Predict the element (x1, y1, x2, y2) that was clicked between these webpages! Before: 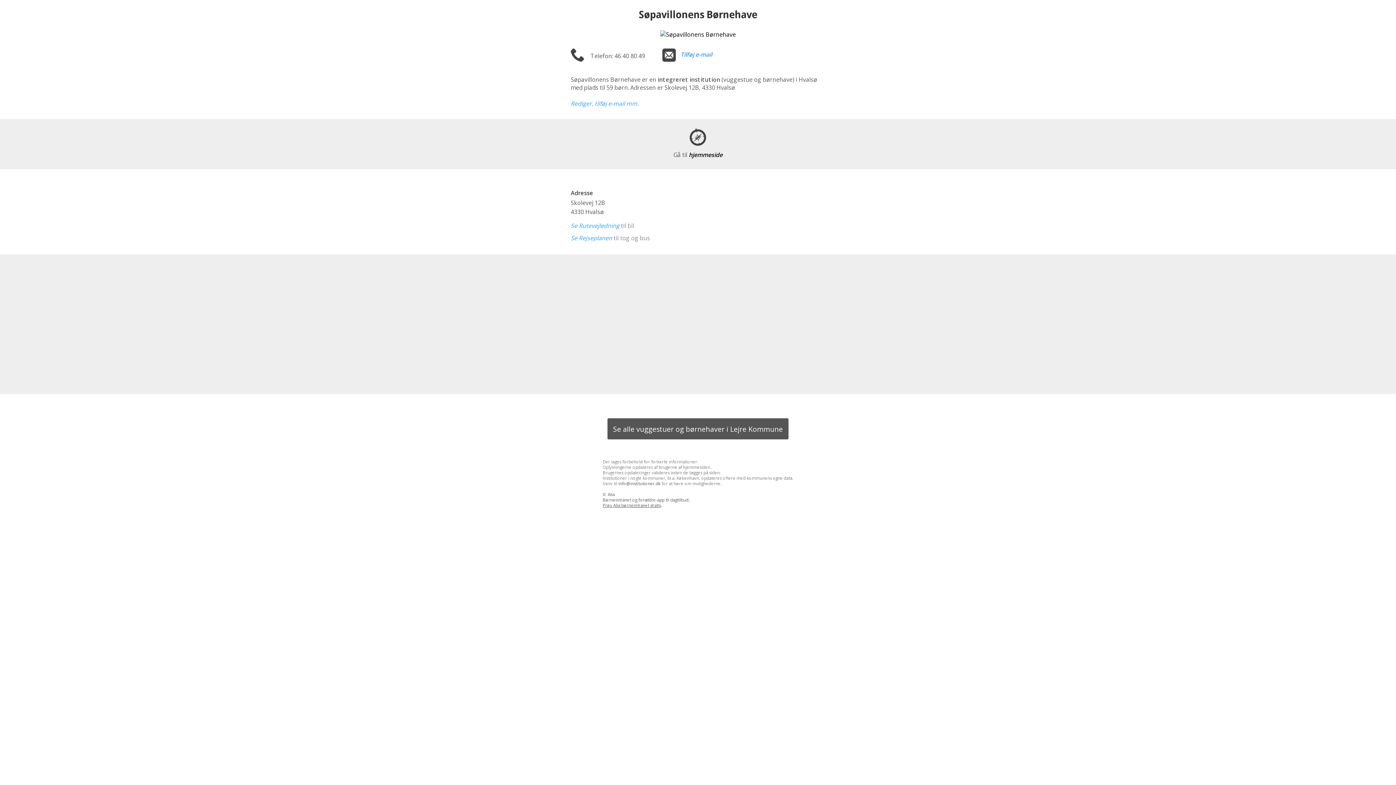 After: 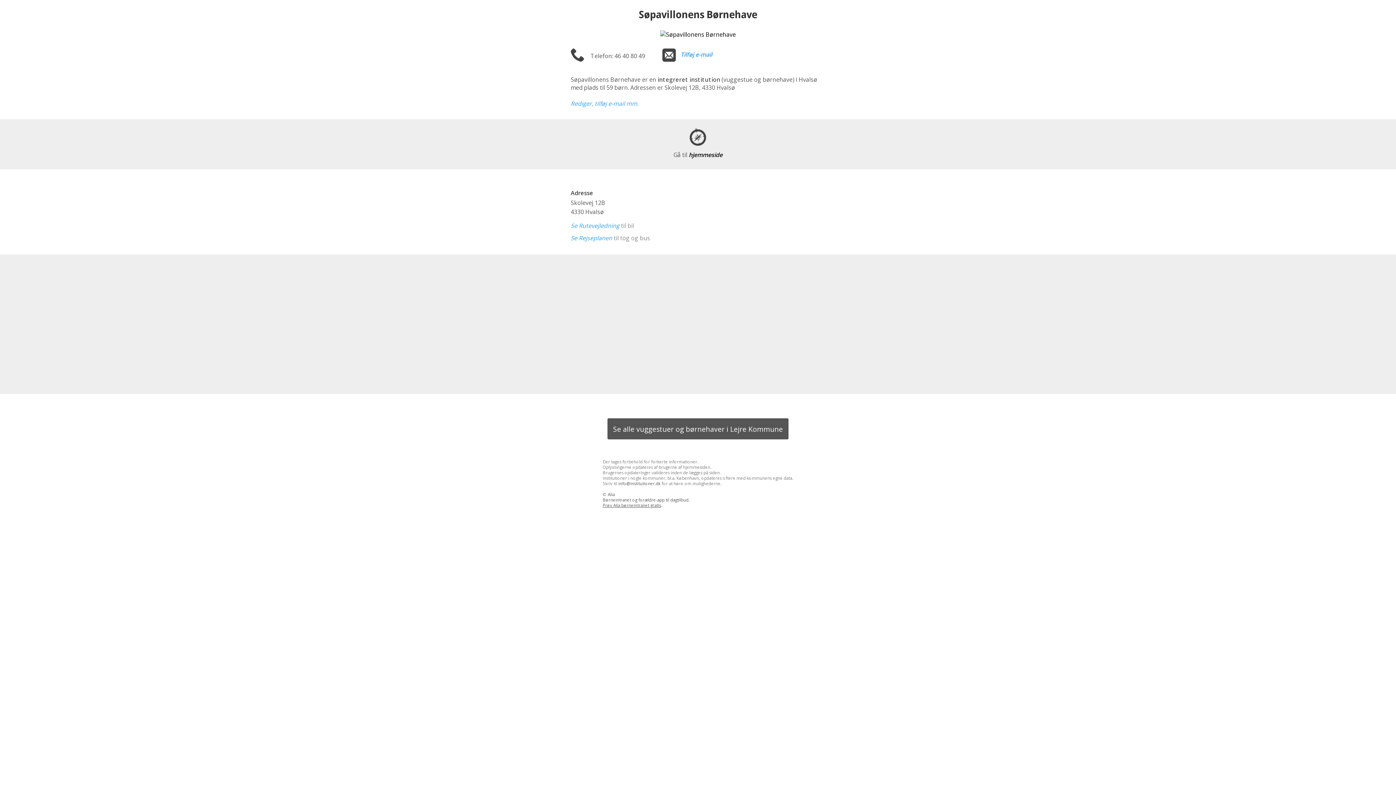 Action: bbox: (689, 142, 707, 150)